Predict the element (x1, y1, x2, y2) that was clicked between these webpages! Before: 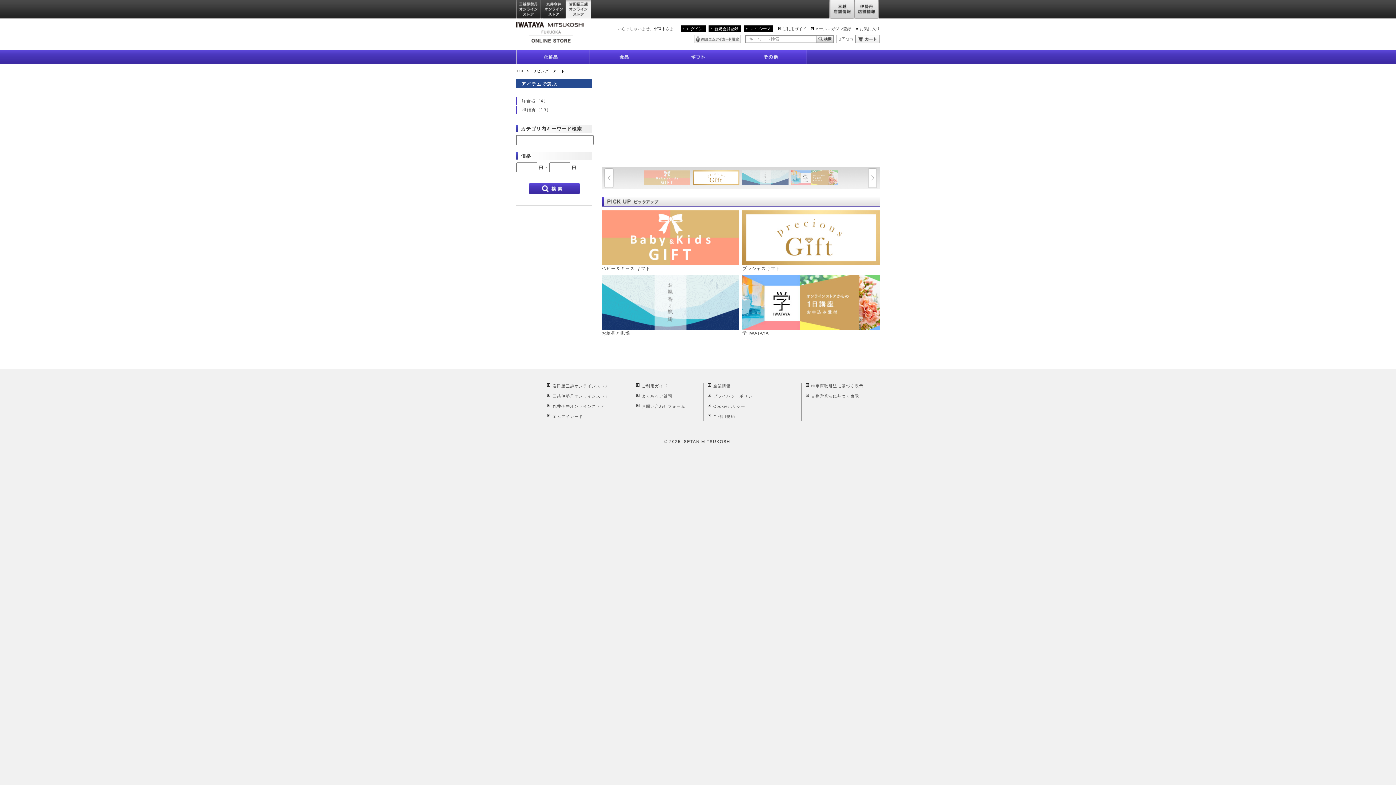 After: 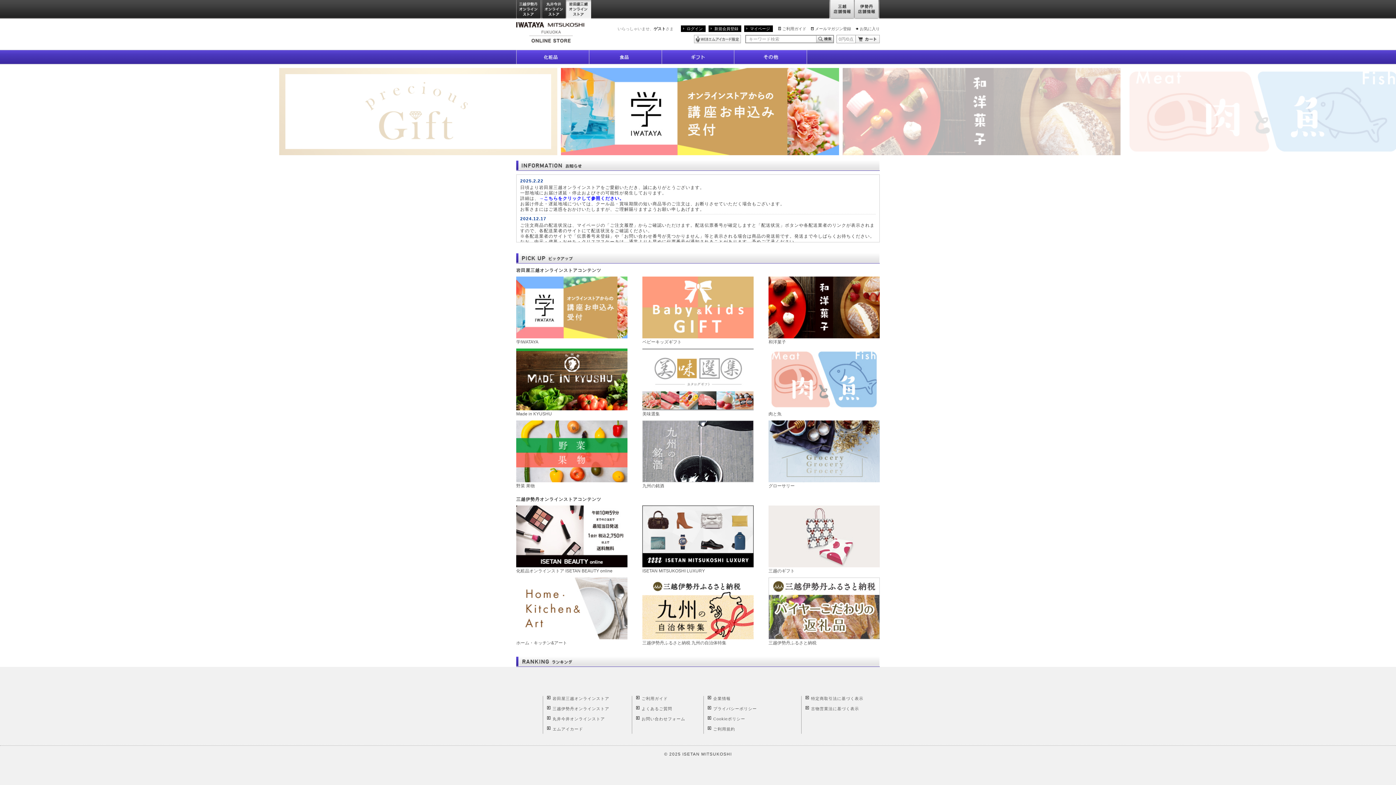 Action: bbox: (516, 29, 584, 34)